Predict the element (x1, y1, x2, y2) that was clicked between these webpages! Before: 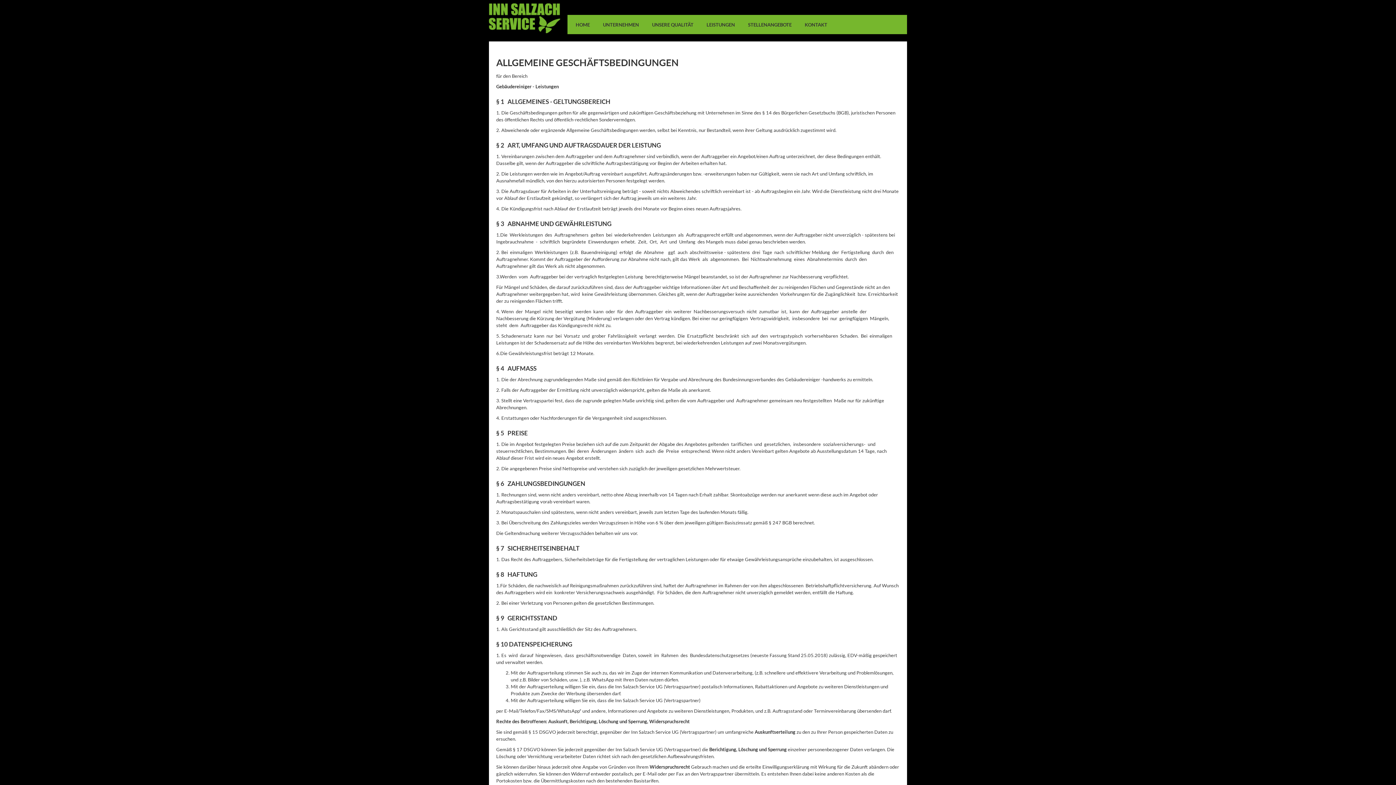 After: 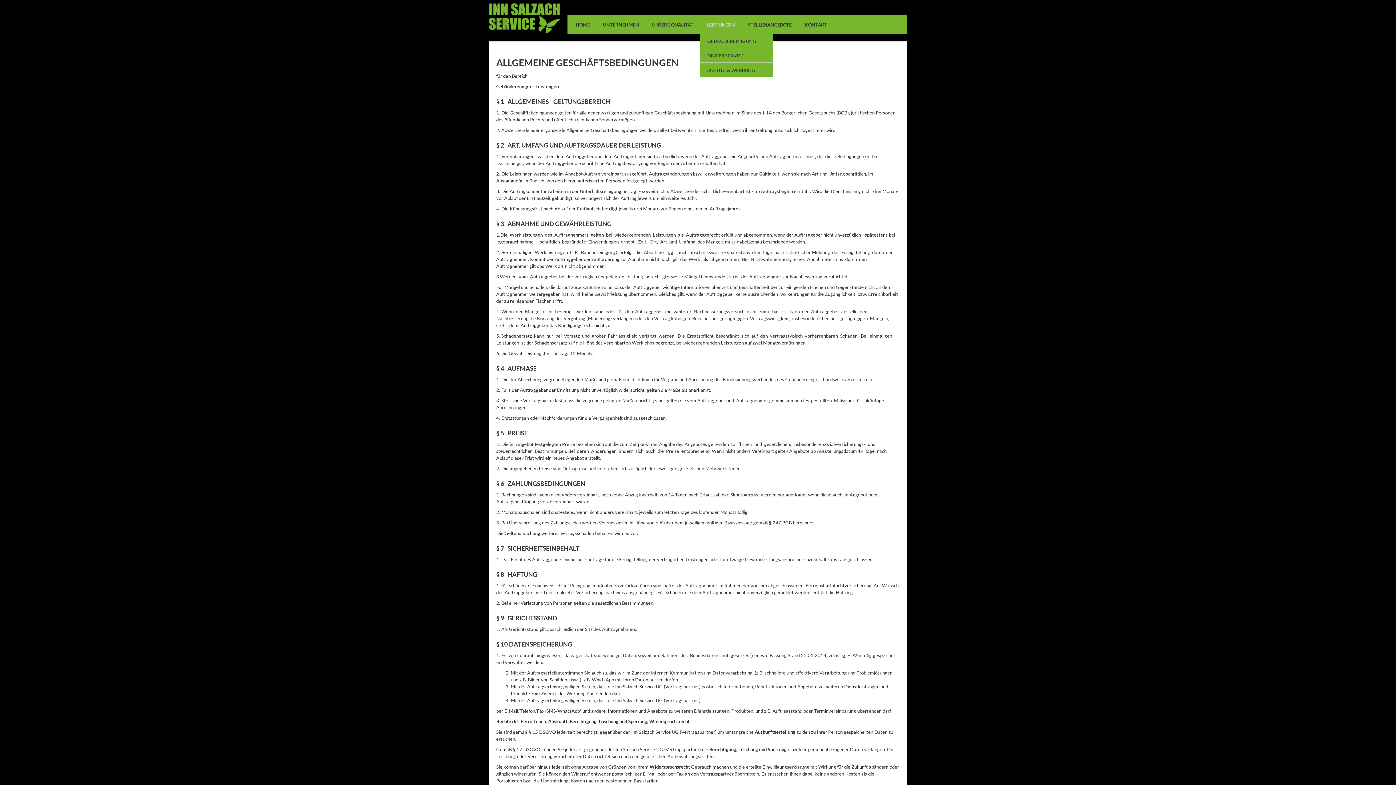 Action: bbox: (700, 14, 741, 33) label: LEISTUNGEN